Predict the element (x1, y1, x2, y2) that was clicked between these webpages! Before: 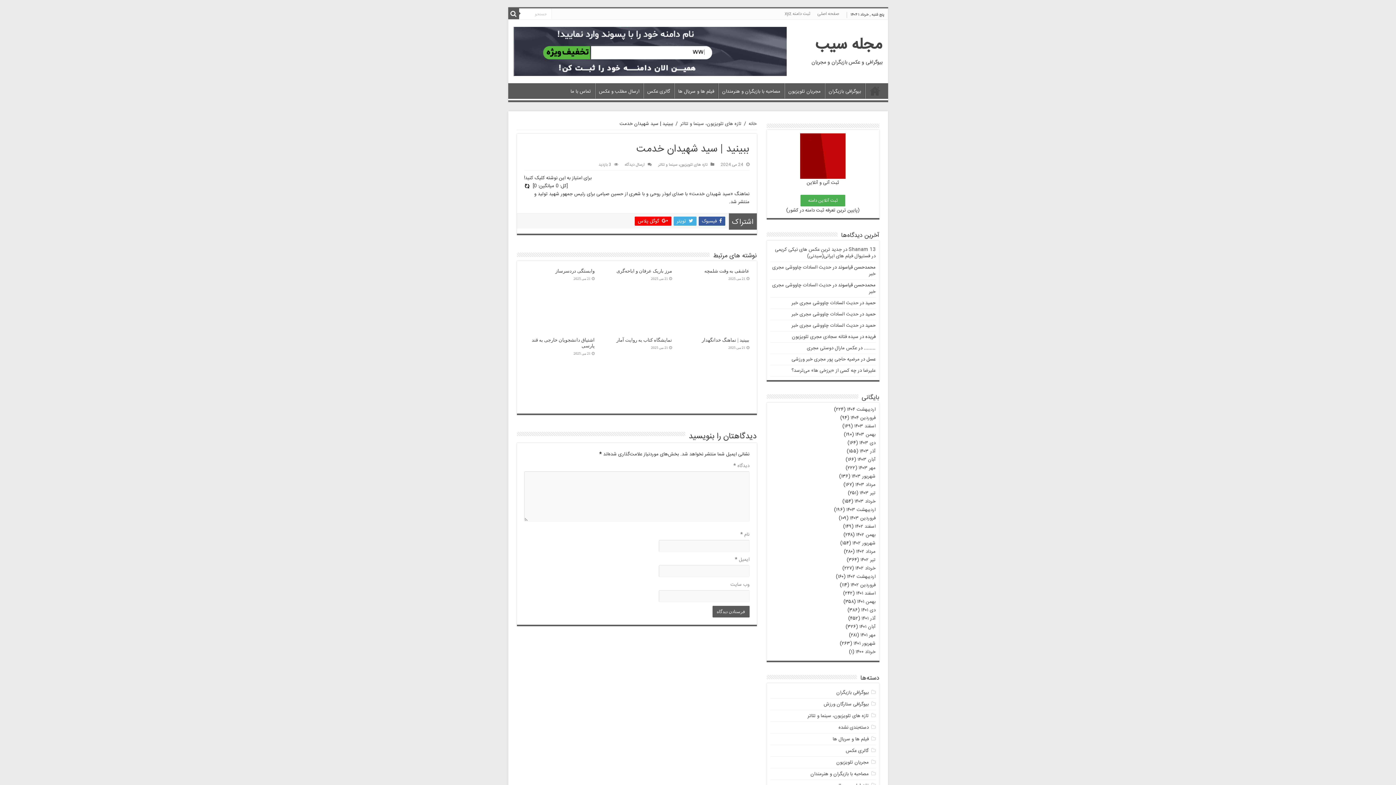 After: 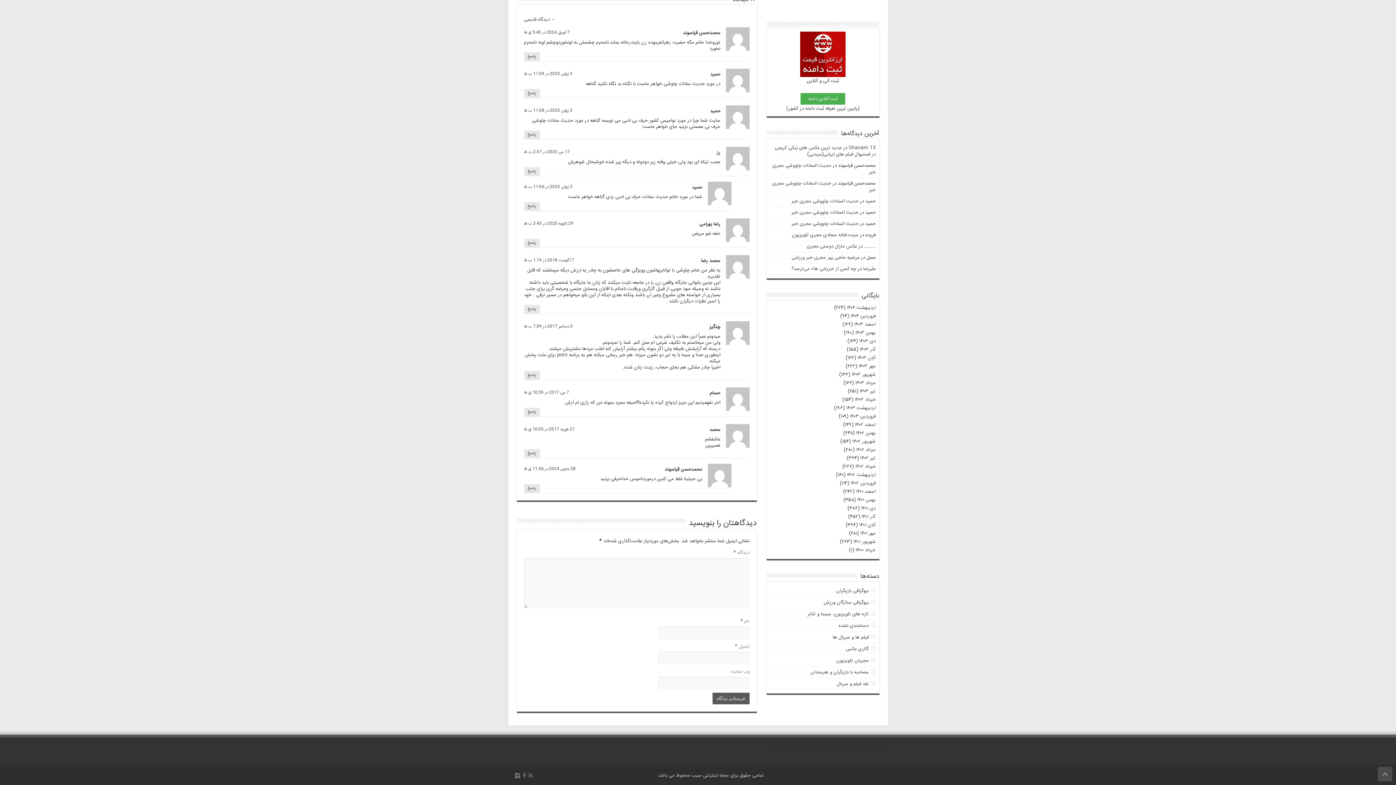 Action: bbox: (791, 310, 858, 318) label: حديث السادات چاووشی مجری خبر